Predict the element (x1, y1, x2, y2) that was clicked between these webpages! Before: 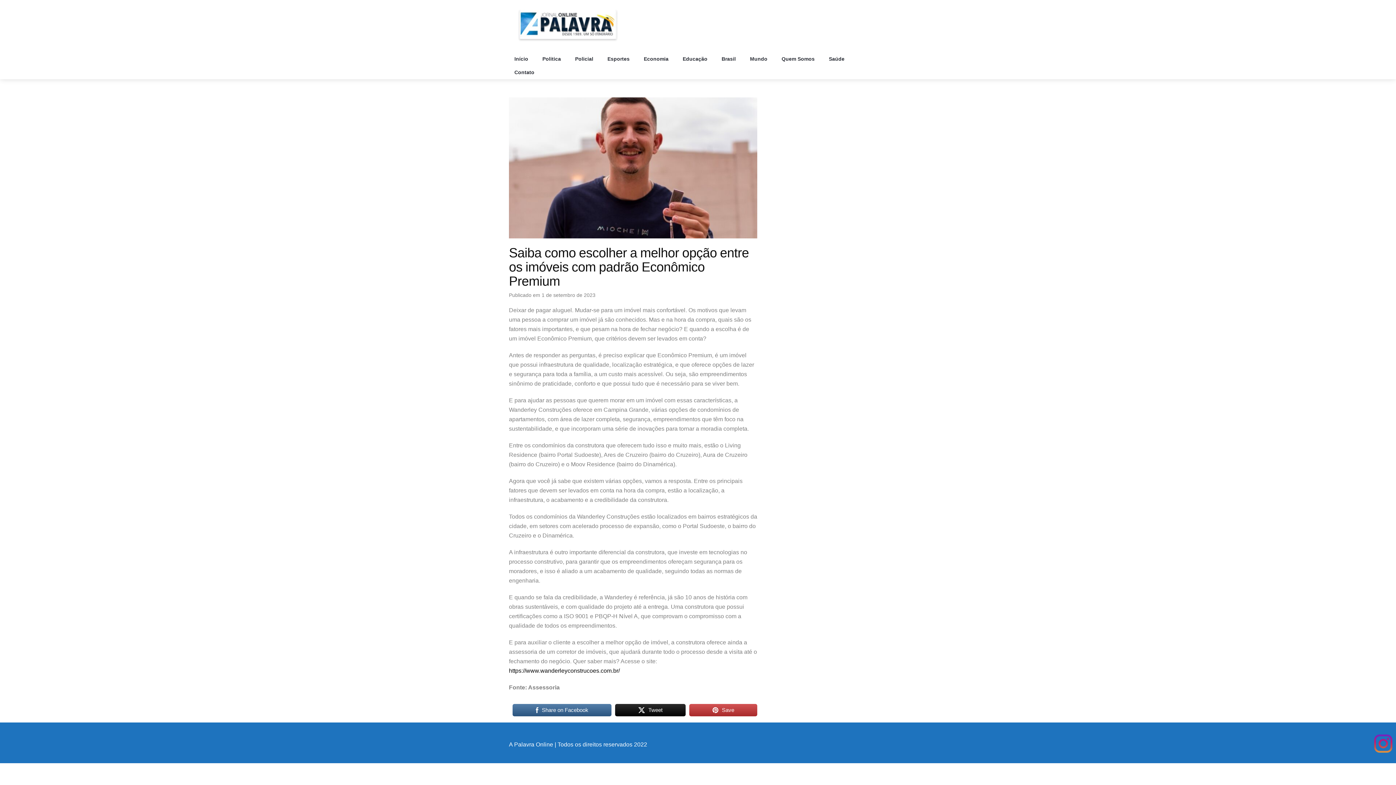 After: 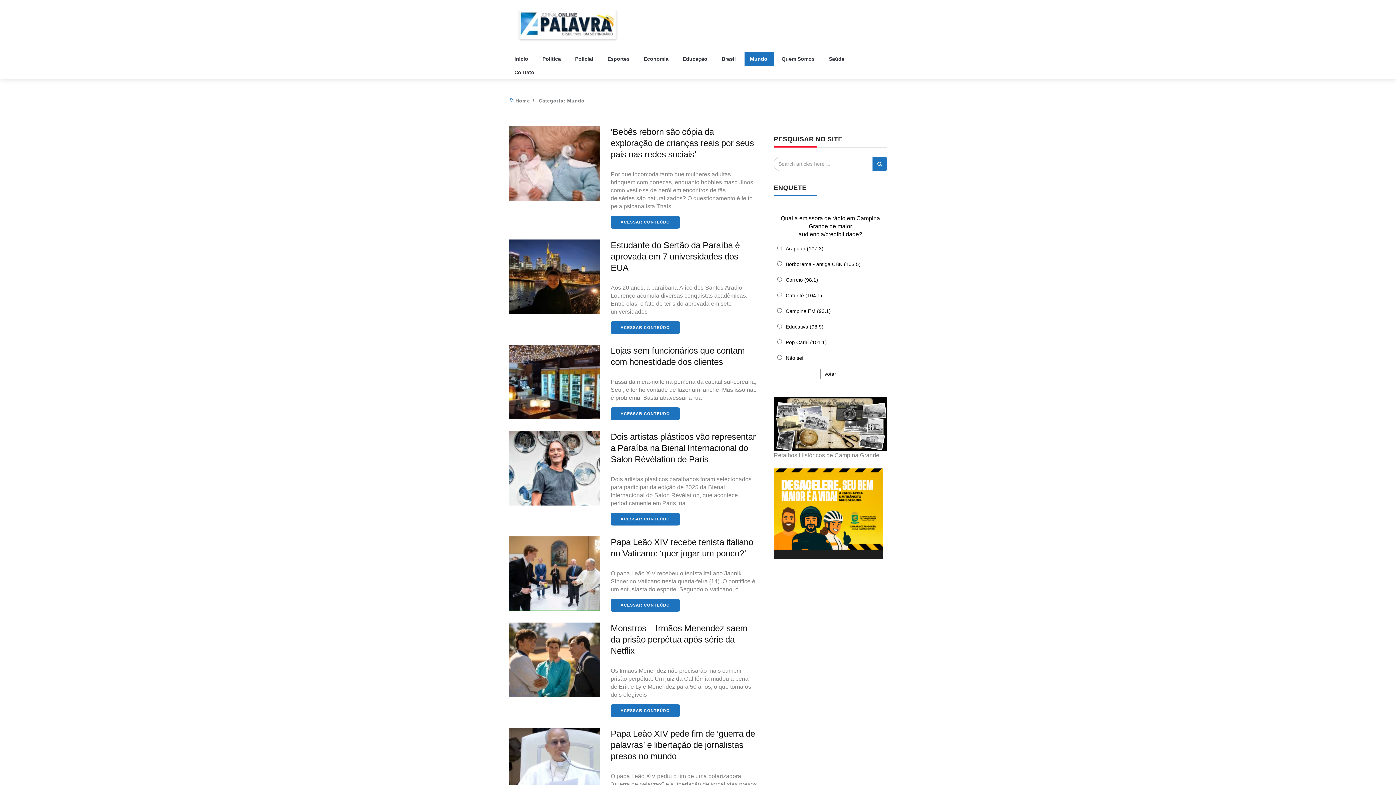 Action: label: Mundo  bbox: (744, 52, 774, 65)